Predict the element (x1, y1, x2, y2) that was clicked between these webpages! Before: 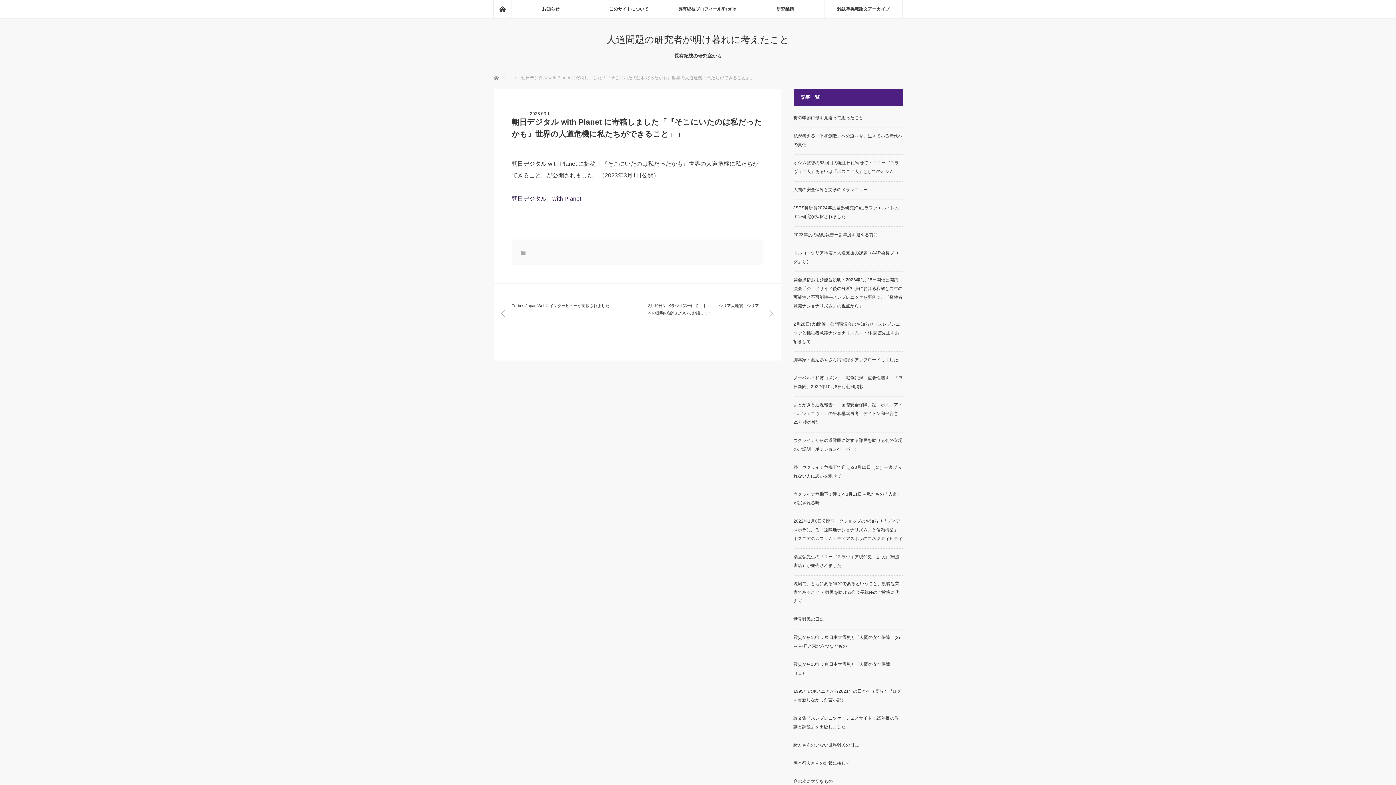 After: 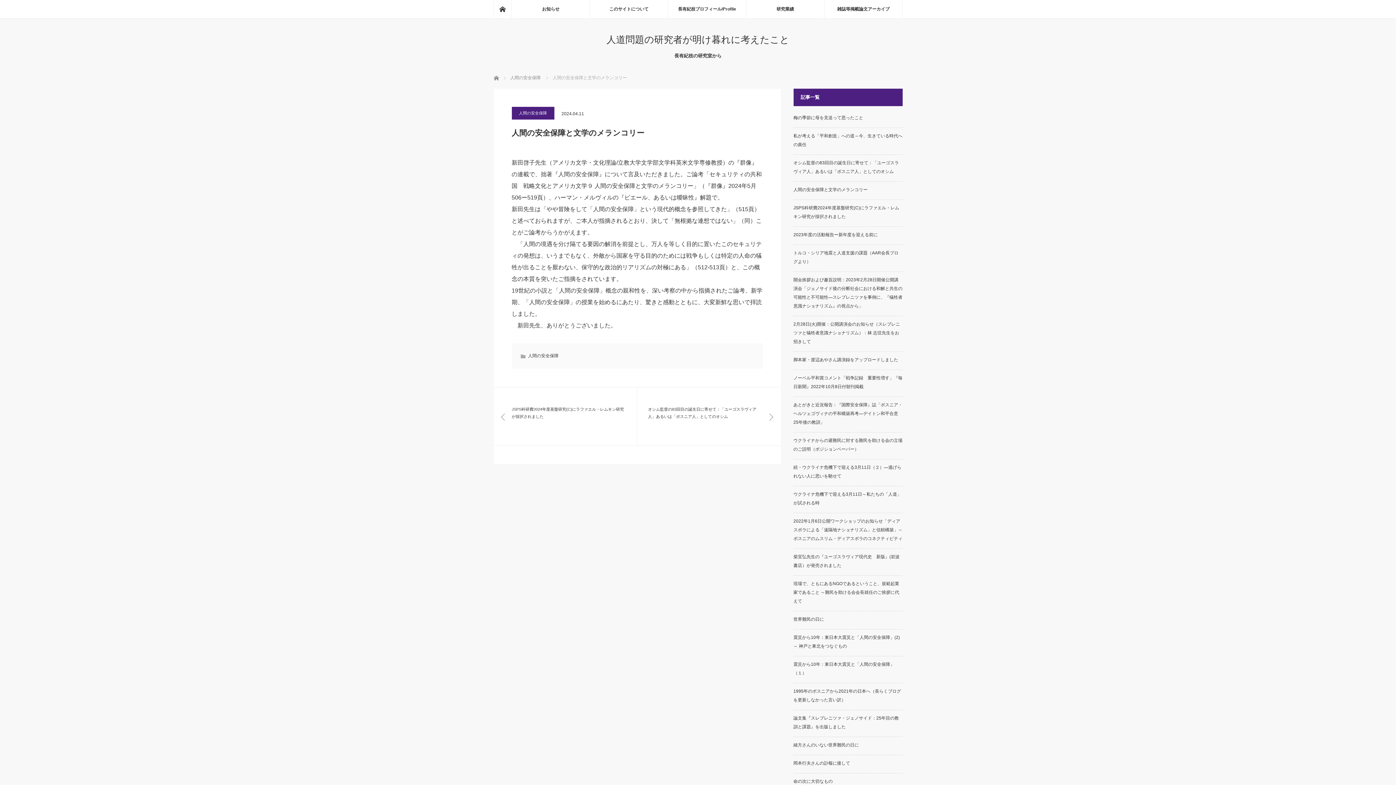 Action: bbox: (793, 187, 867, 192) label: 人間の安全保障と文学のメランコリー